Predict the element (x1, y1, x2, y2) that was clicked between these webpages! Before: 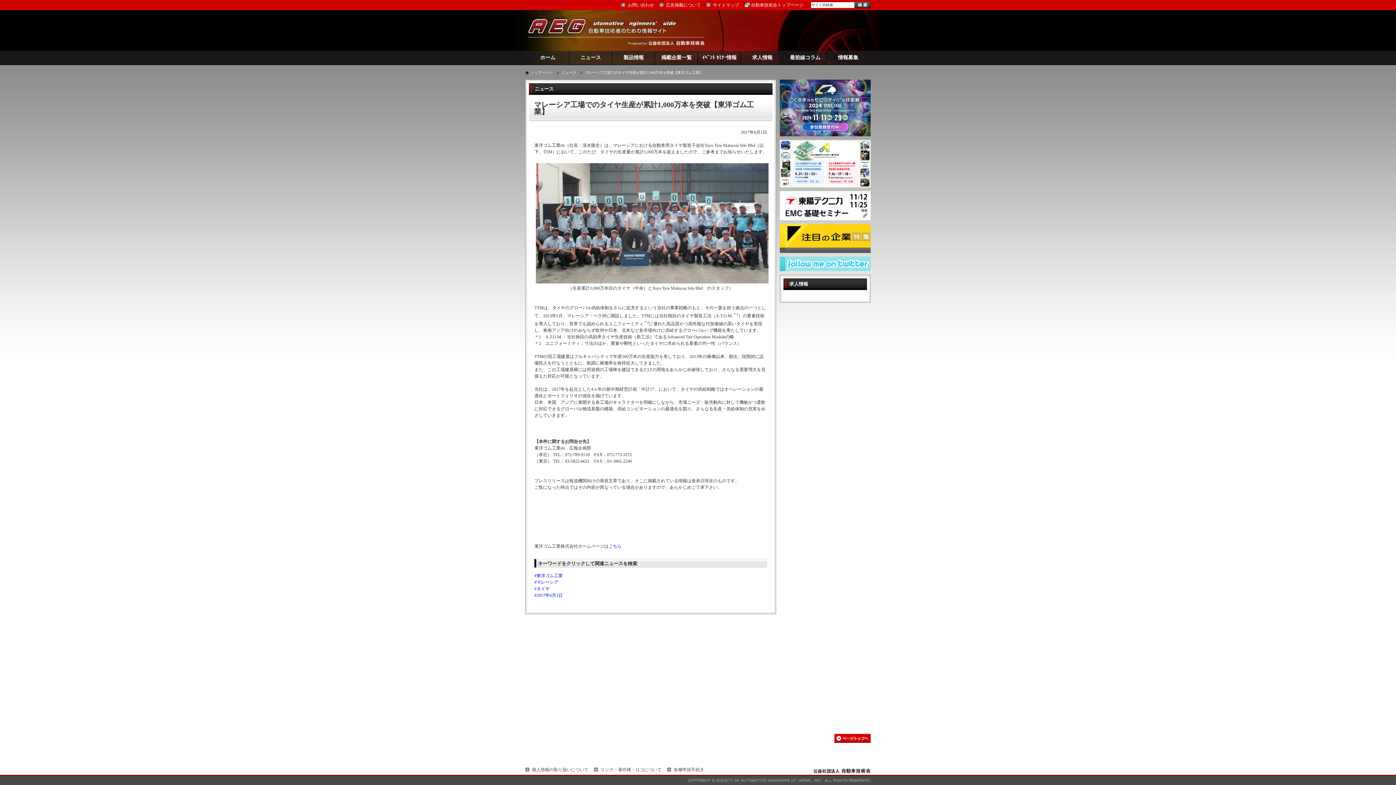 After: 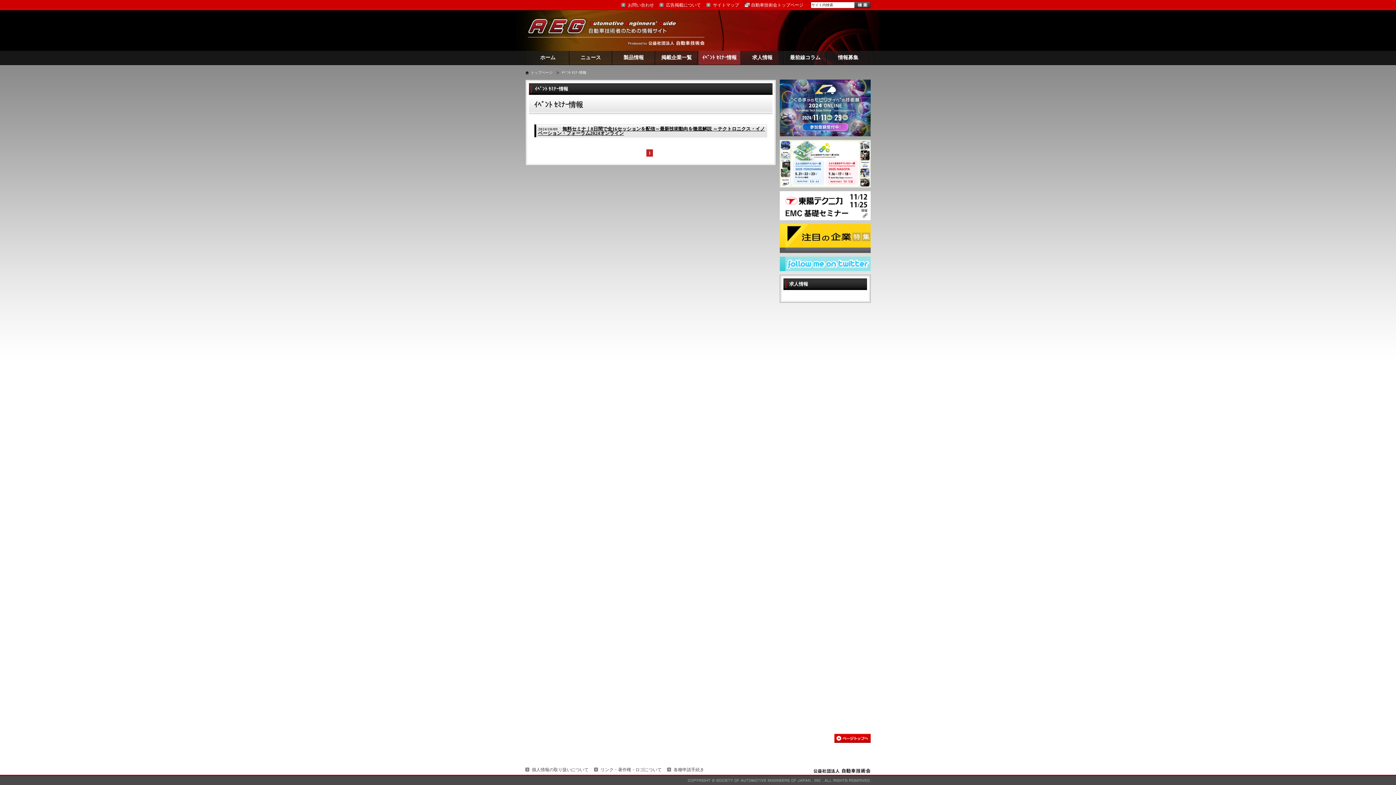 Action: label: ｲﾍﾞﾝﾄ ｾﾐﾅｰ情報 bbox: (698, 50, 741, 64)